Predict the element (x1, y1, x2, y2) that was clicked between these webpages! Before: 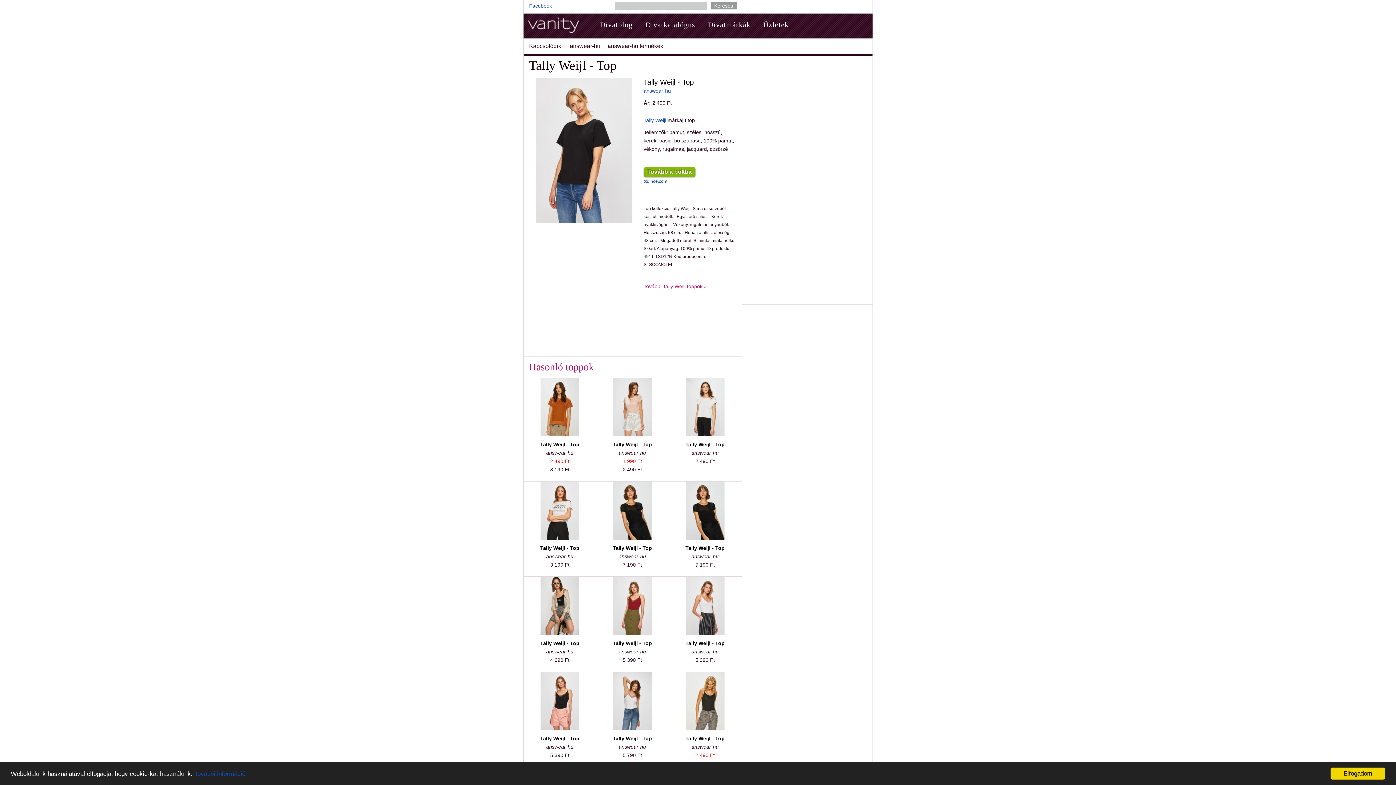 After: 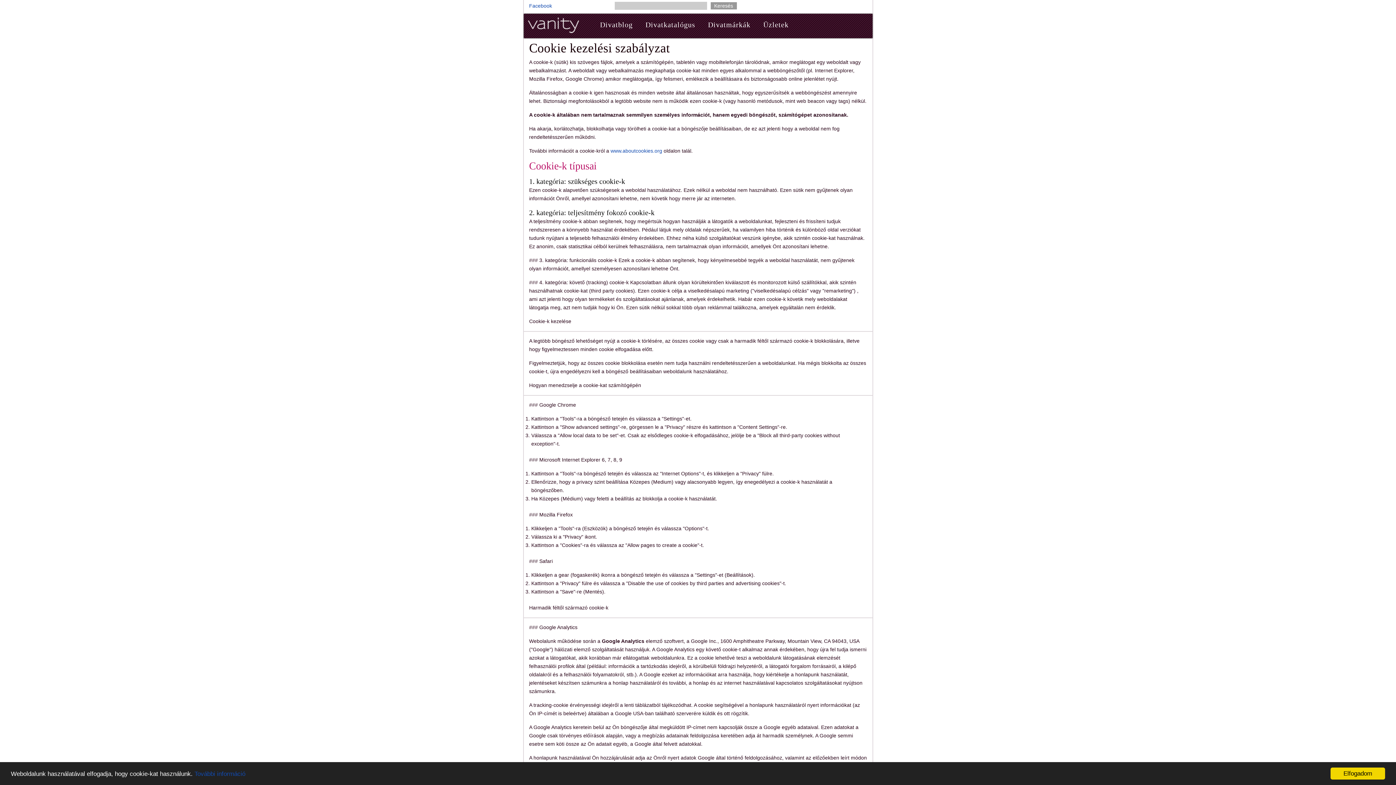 Action: label: További információ bbox: (194, 770, 245, 777)